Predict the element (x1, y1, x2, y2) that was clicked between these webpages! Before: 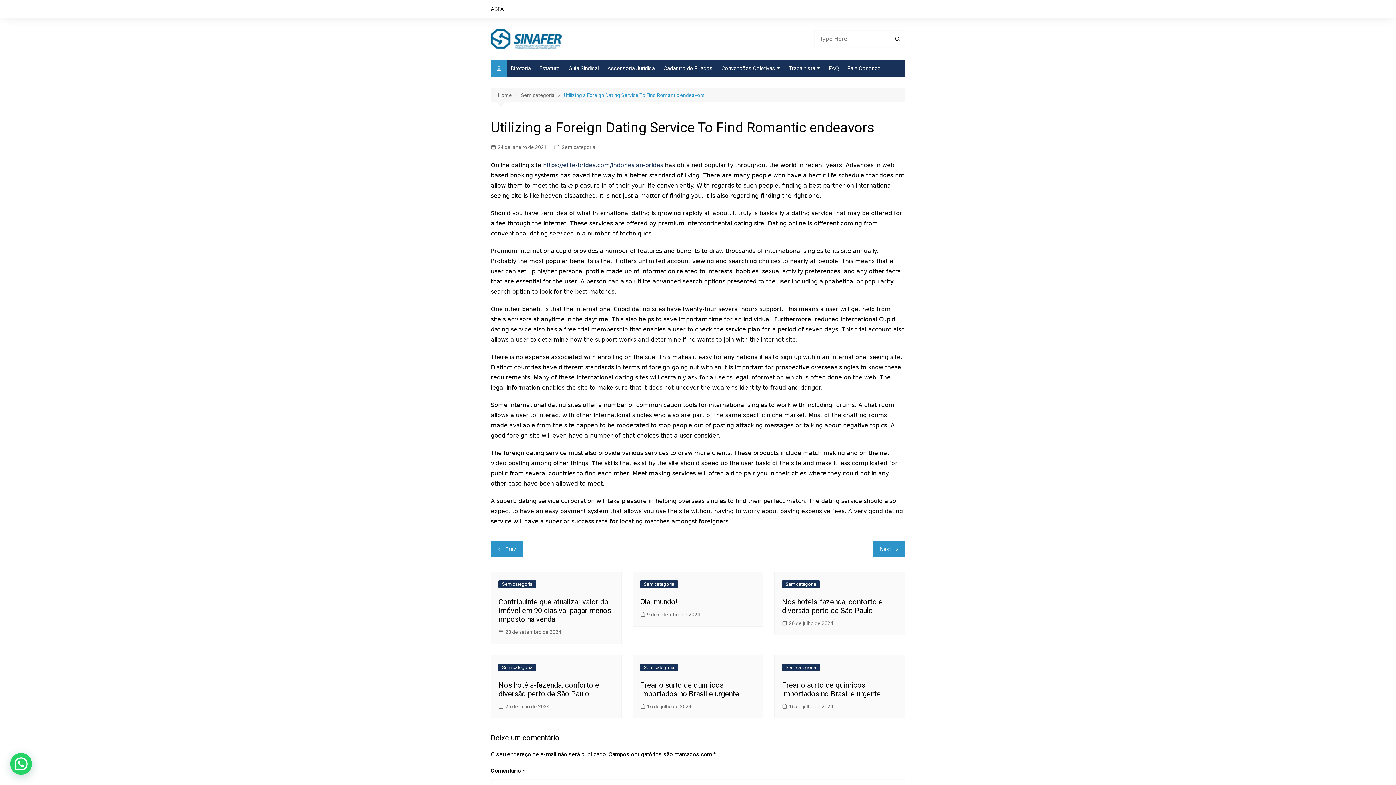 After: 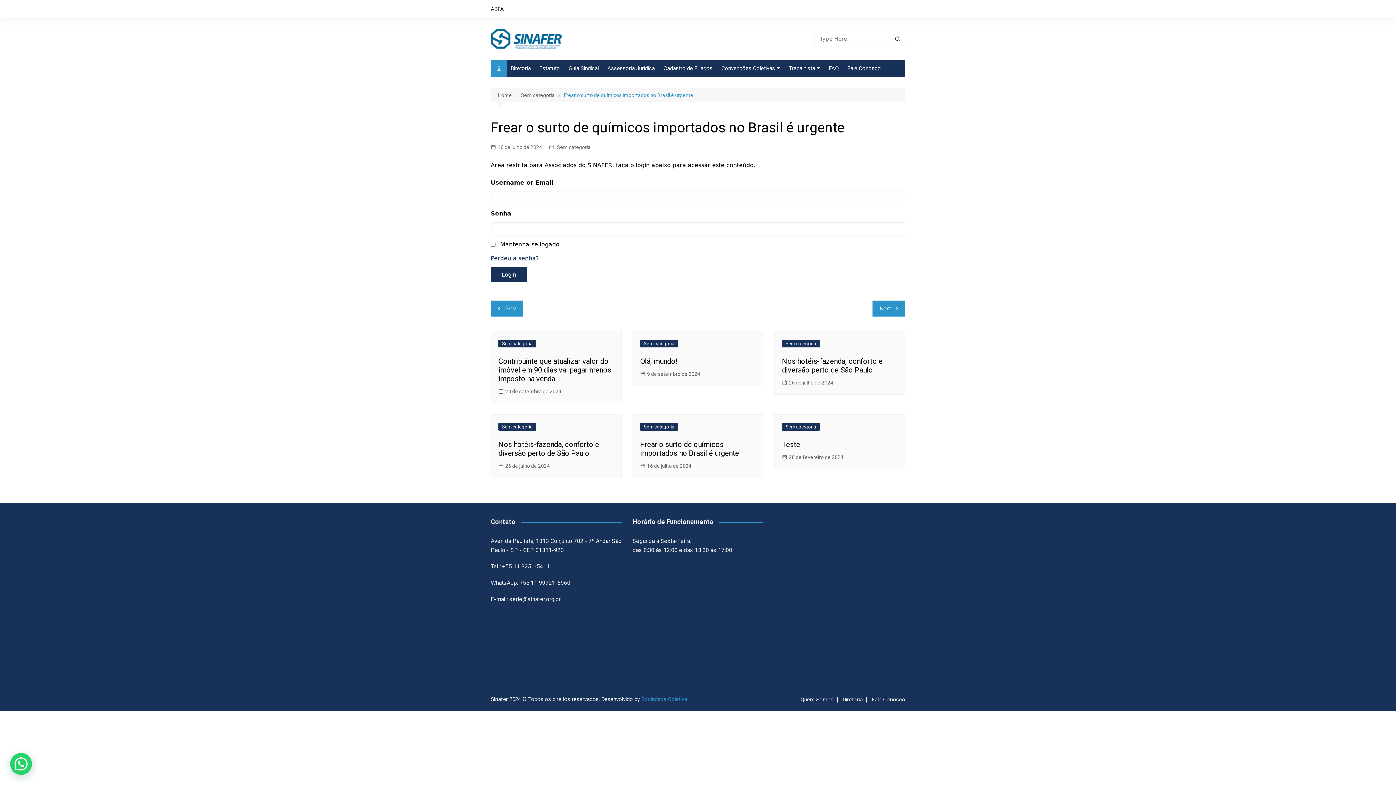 Action: bbox: (640, 681, 739, 698) label: Frear o surto de químicos importados no Brasil é urgente